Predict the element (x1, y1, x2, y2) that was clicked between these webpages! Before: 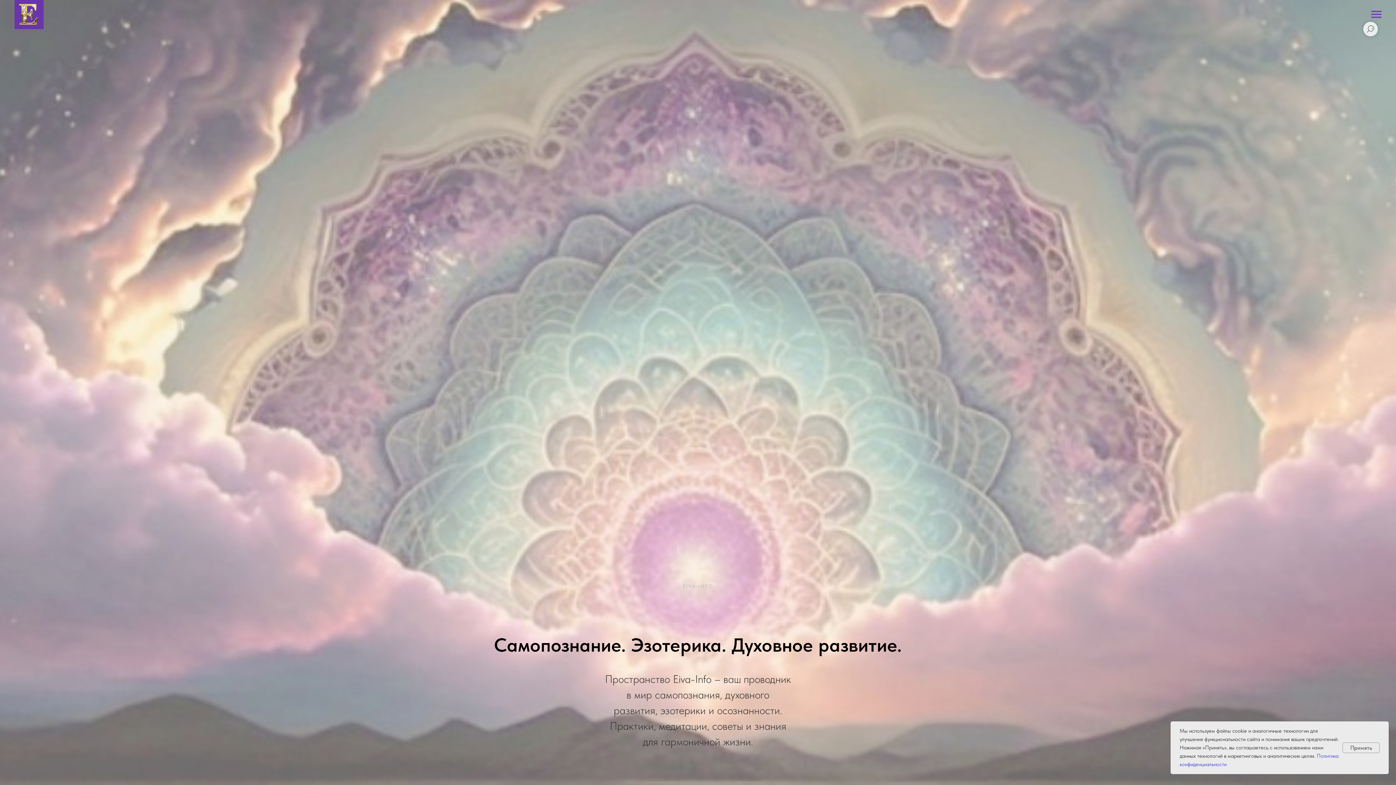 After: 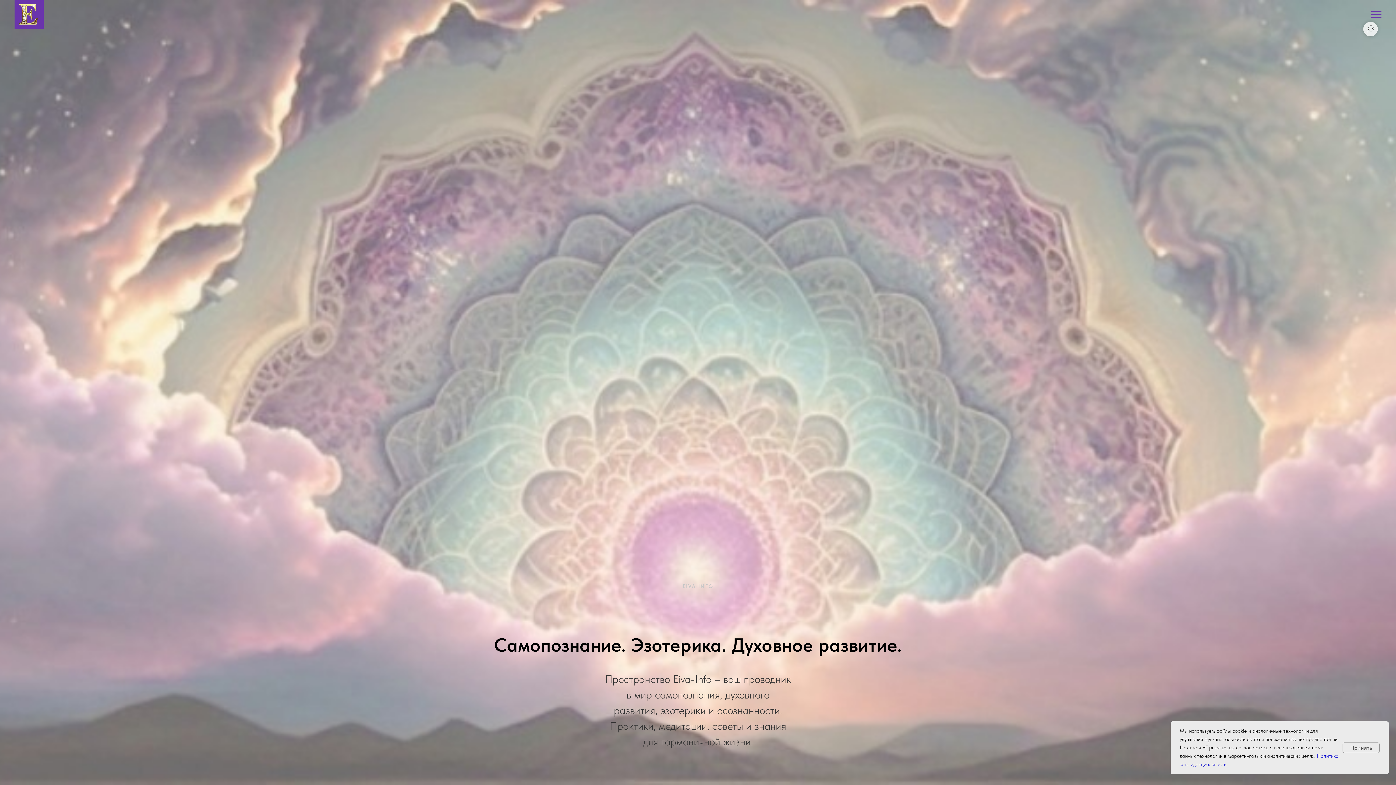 Action: bbox: (14, 0, 43, 29)